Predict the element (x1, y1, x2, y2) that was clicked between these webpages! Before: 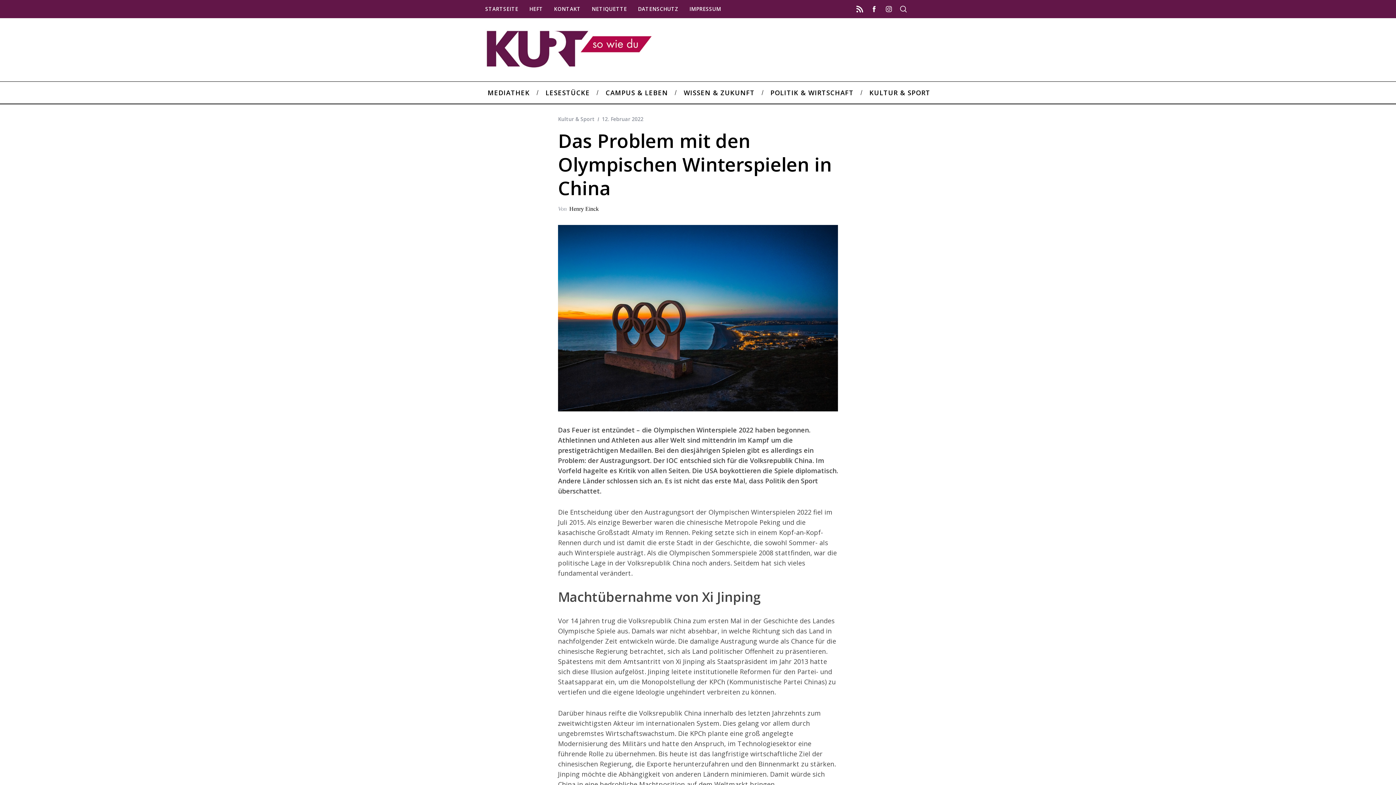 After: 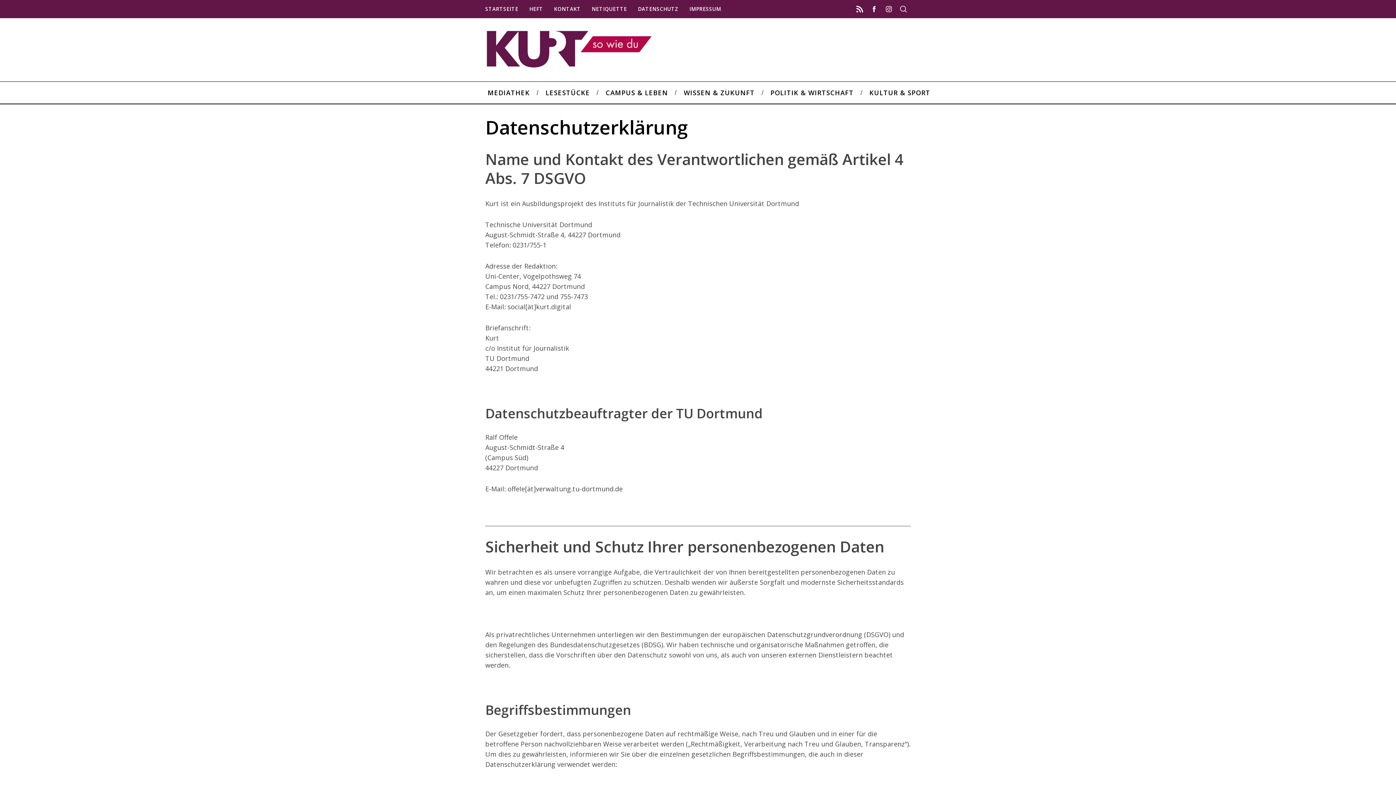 Action: label: DATENSCHUTZ bbox: (632, 4, 684, 14)